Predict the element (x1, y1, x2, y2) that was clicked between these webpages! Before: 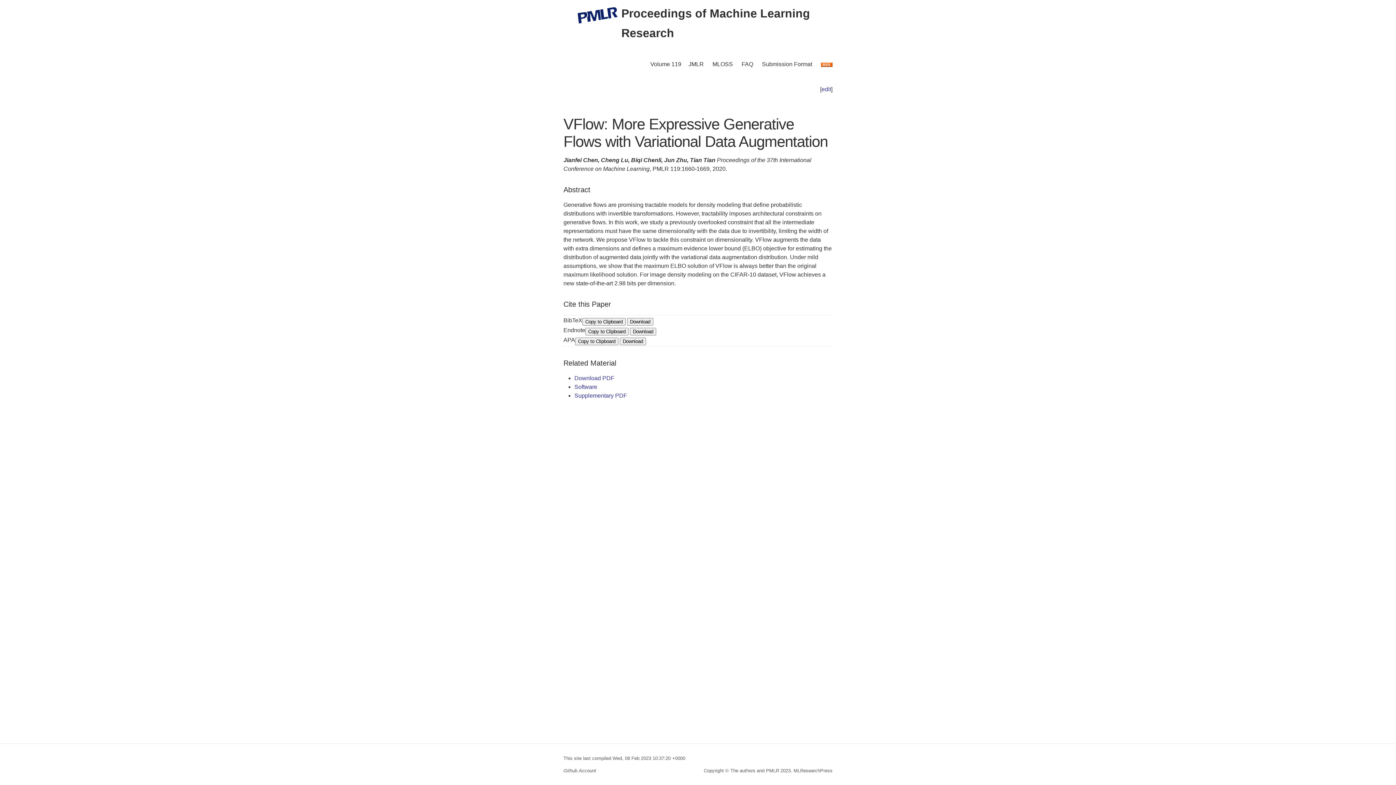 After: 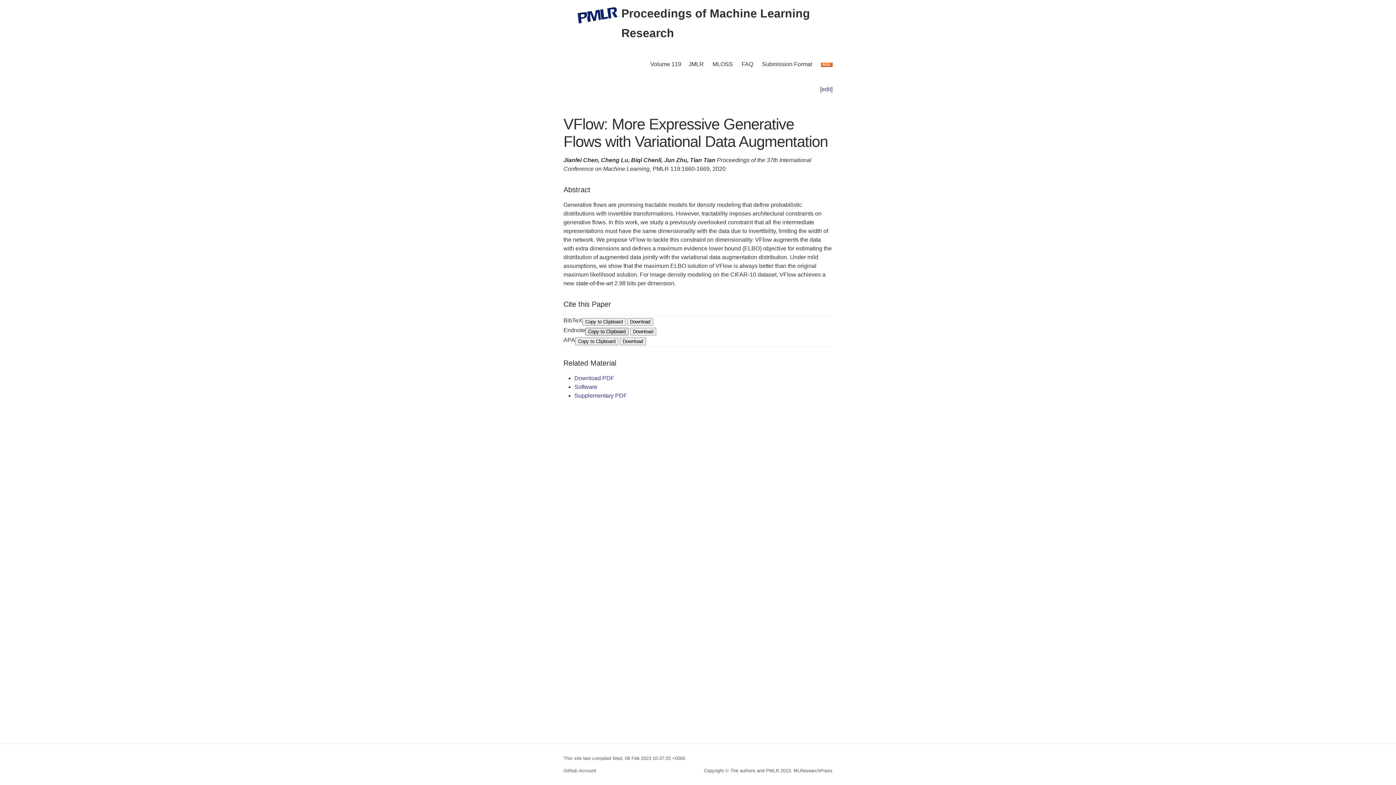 Action: bbox: (585, 328, 628, 335) label: Copy to Clipboard